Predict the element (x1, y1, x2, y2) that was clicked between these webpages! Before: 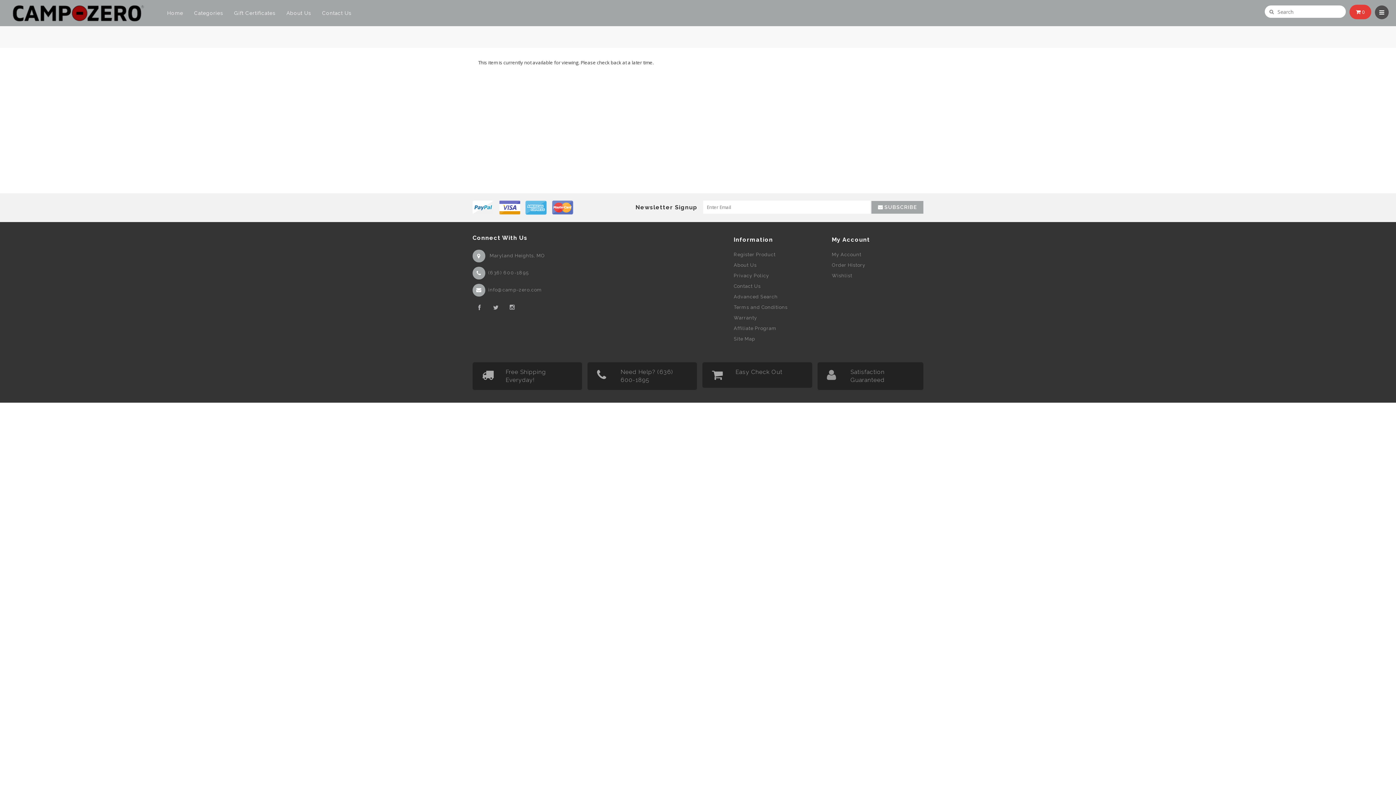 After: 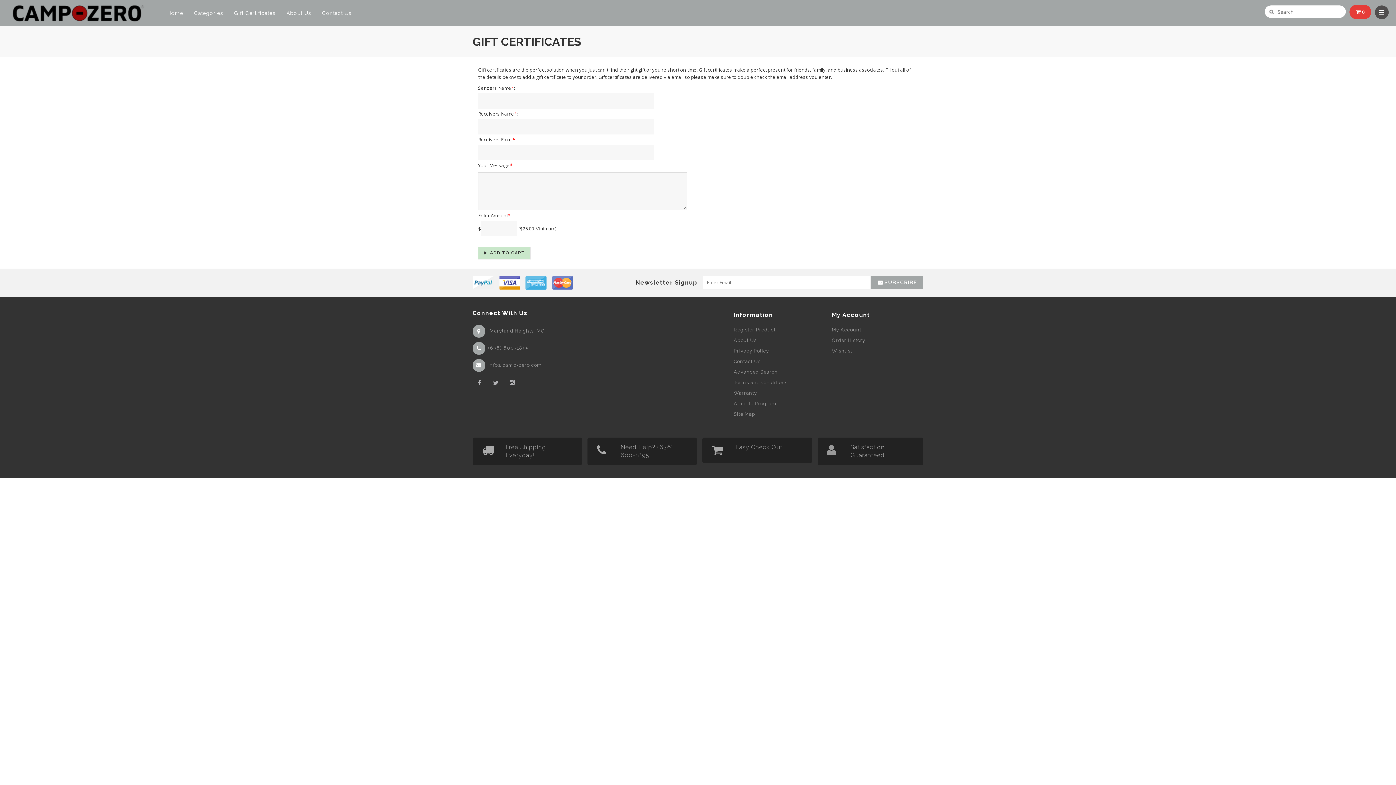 Action: bbox: (228, 0, 281, 26) label: Gift Certificates